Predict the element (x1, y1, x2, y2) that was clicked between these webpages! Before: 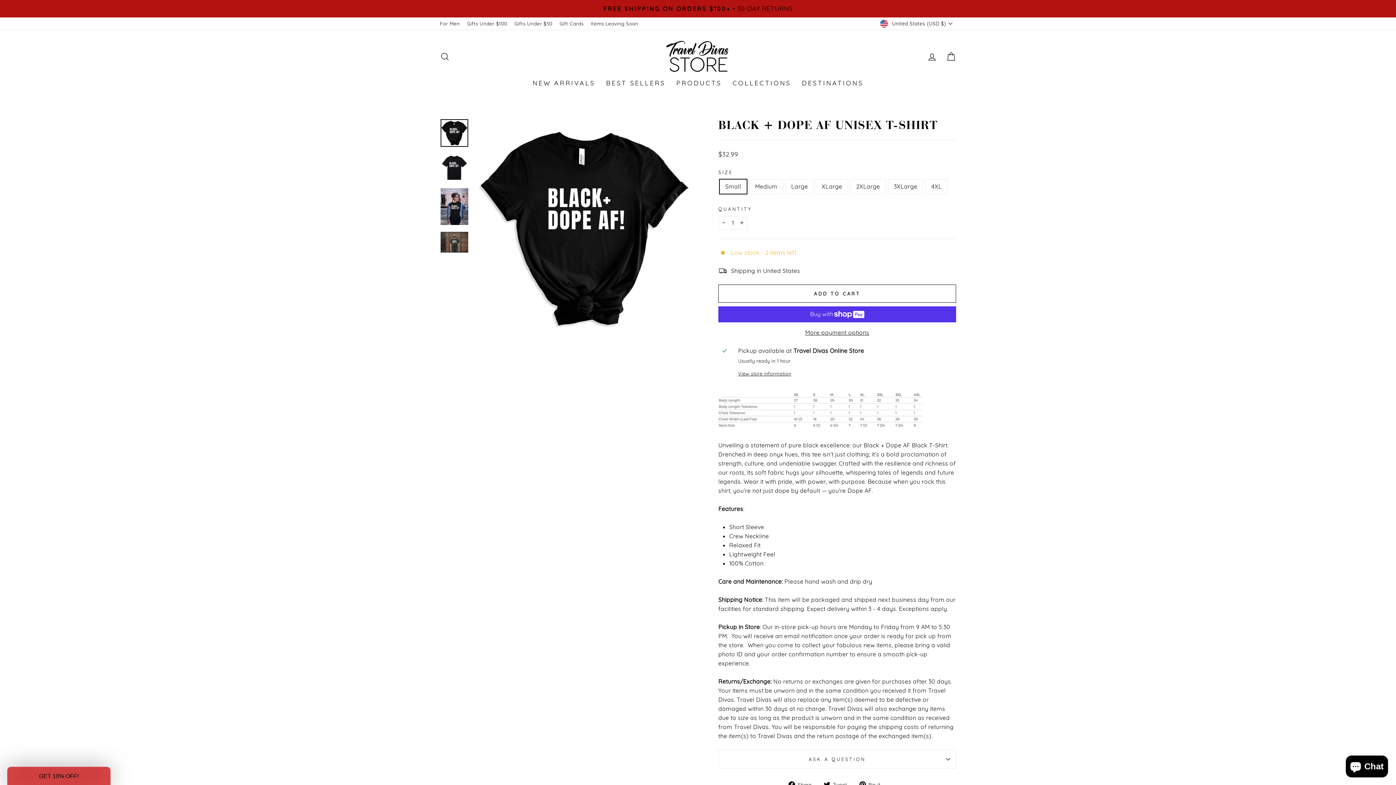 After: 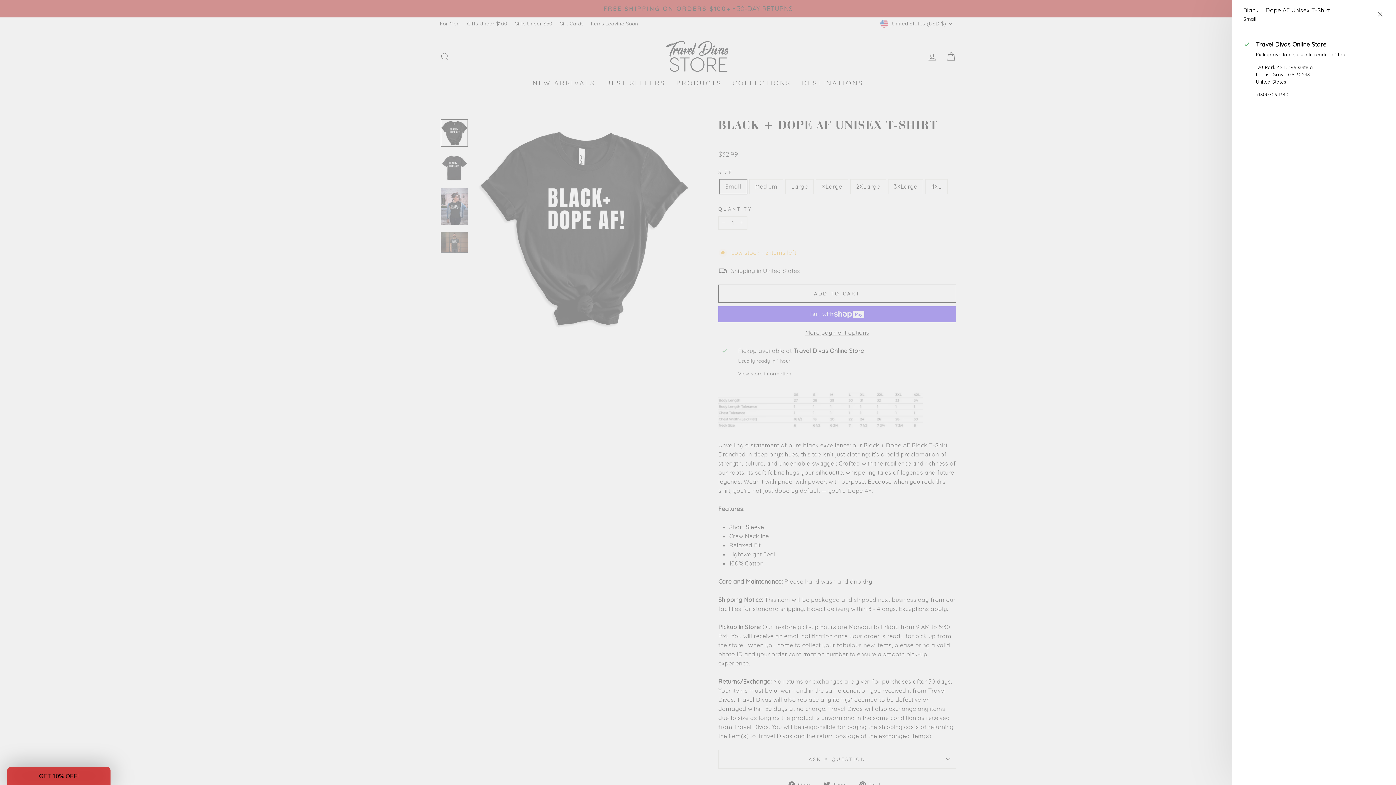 Action: label: View store information bbox: (738, 370, 952, 377)